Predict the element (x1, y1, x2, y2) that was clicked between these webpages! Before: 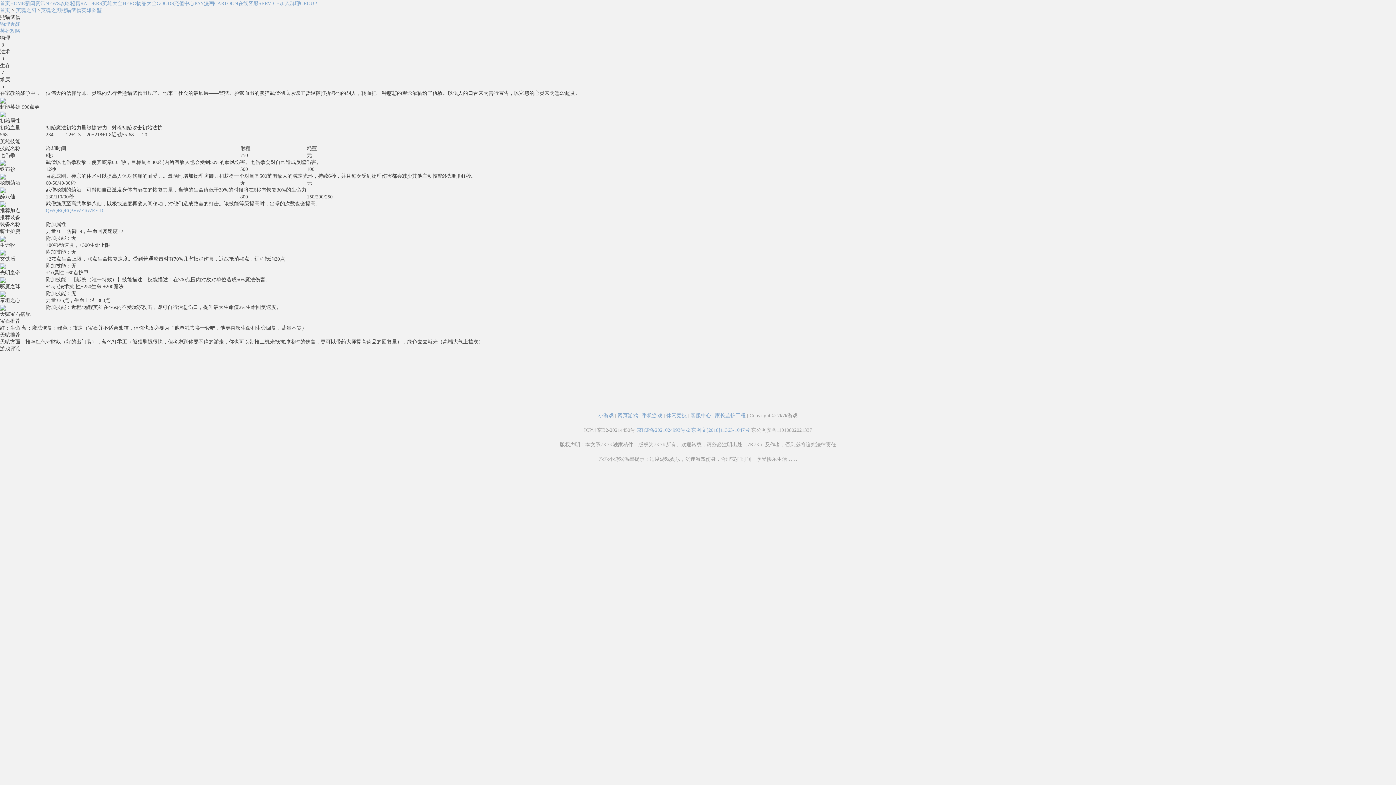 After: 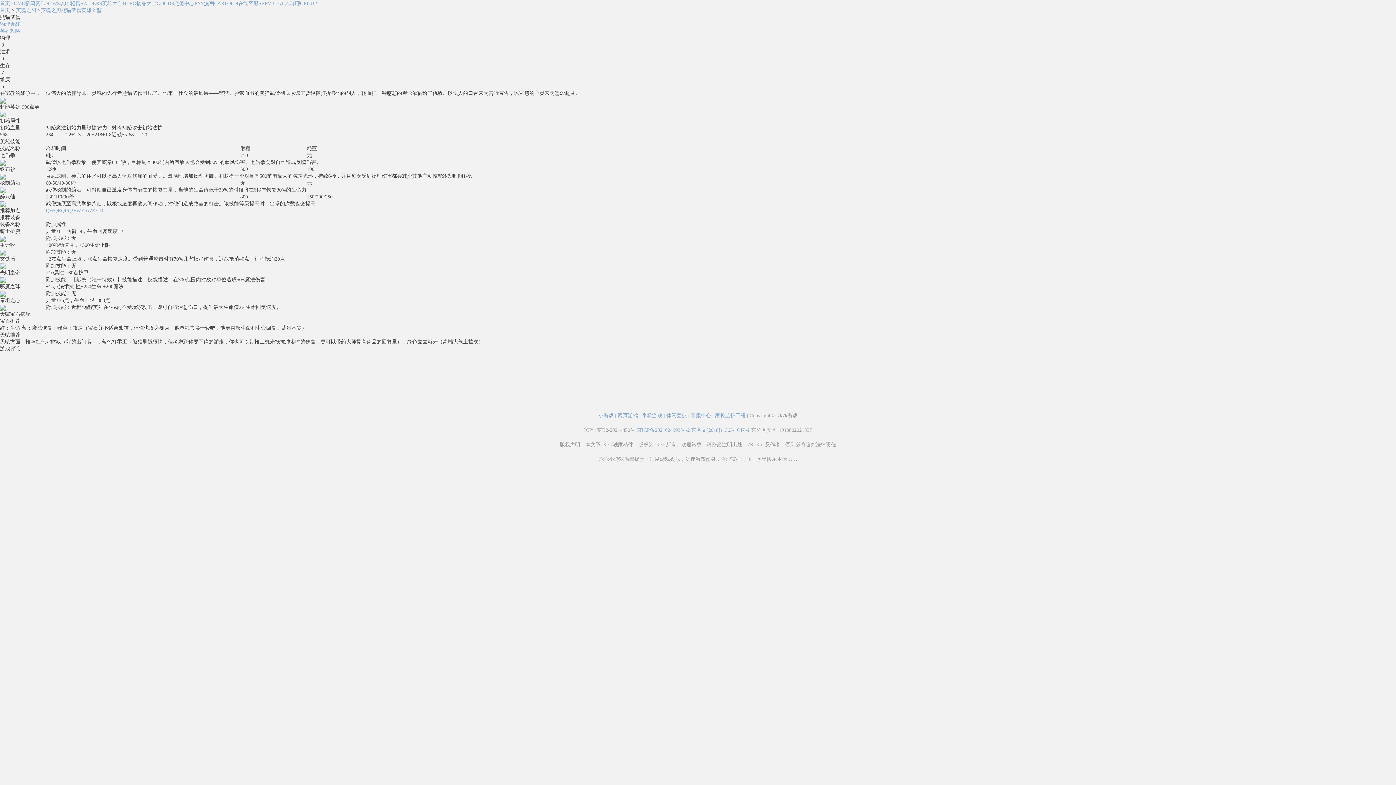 Action: bbox: (238, 0, 279, 6) label: 在线客服SERVICE